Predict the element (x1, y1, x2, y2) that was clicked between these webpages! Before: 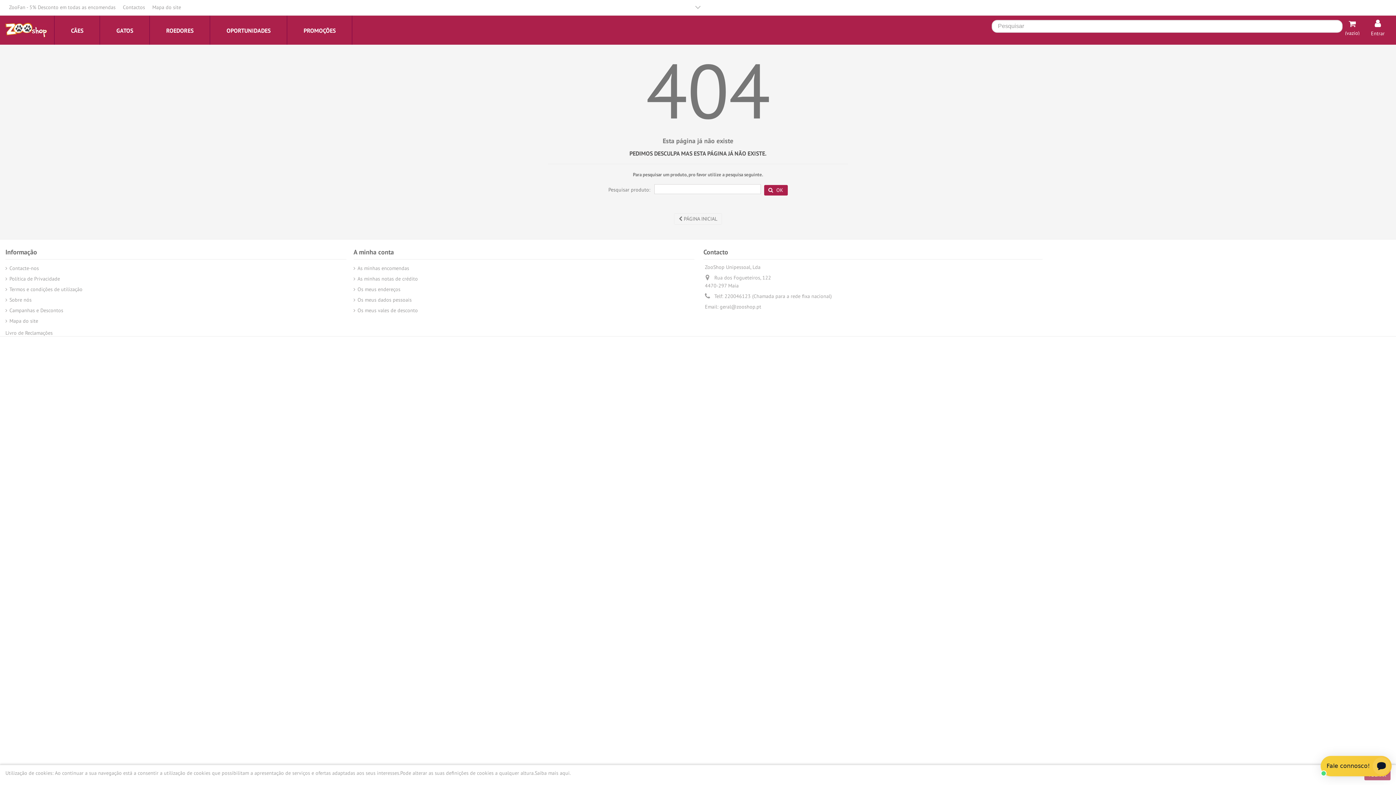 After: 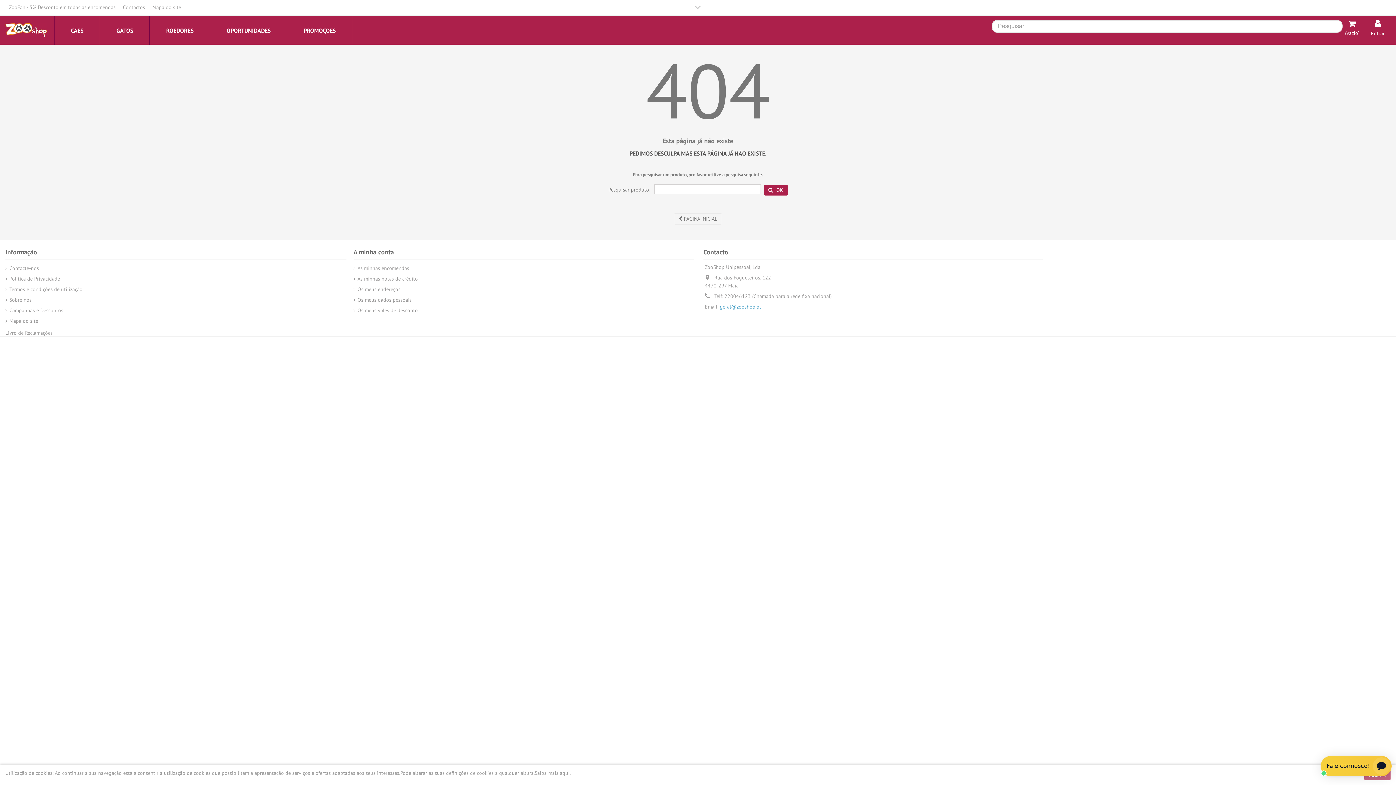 Action: label: geral@zooshop.pt bbox: (720, 303, 761, 310)